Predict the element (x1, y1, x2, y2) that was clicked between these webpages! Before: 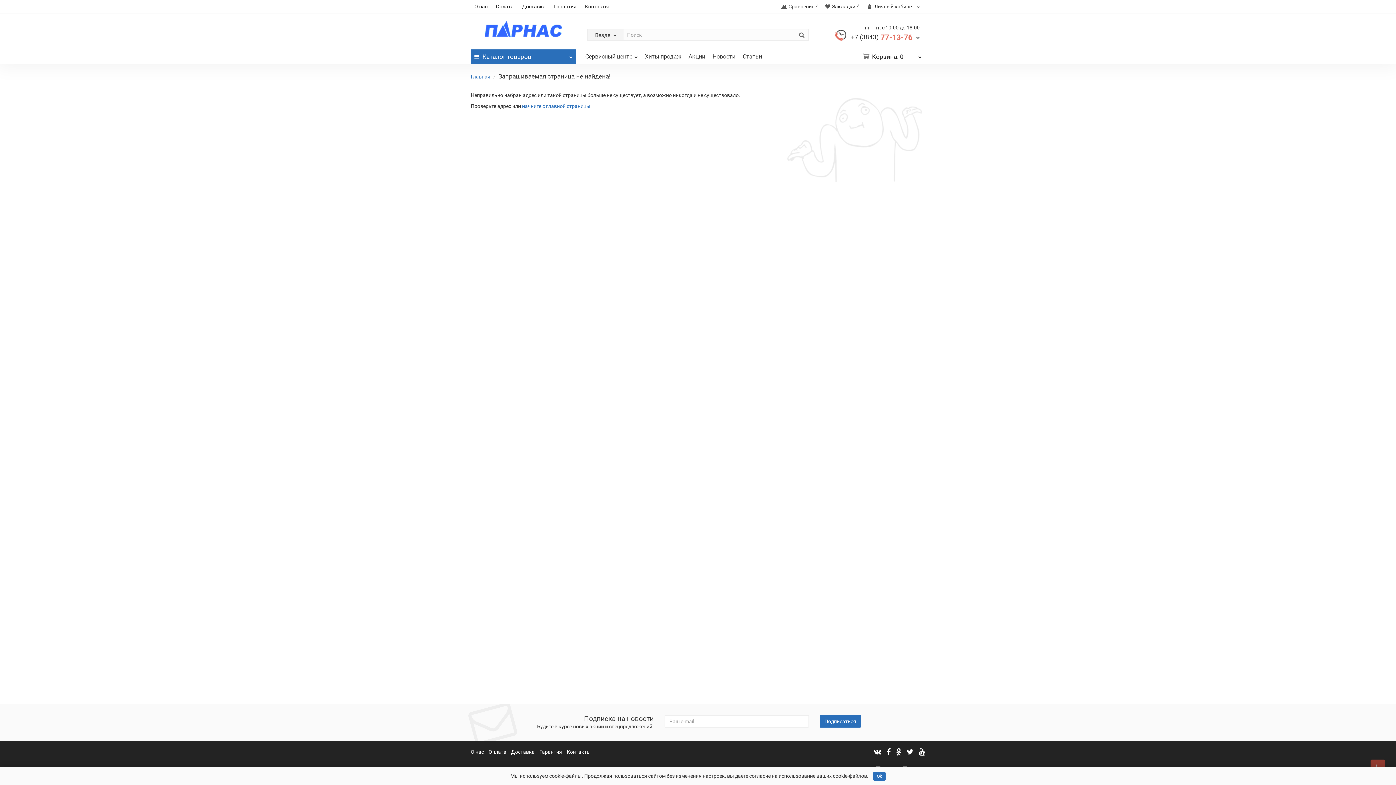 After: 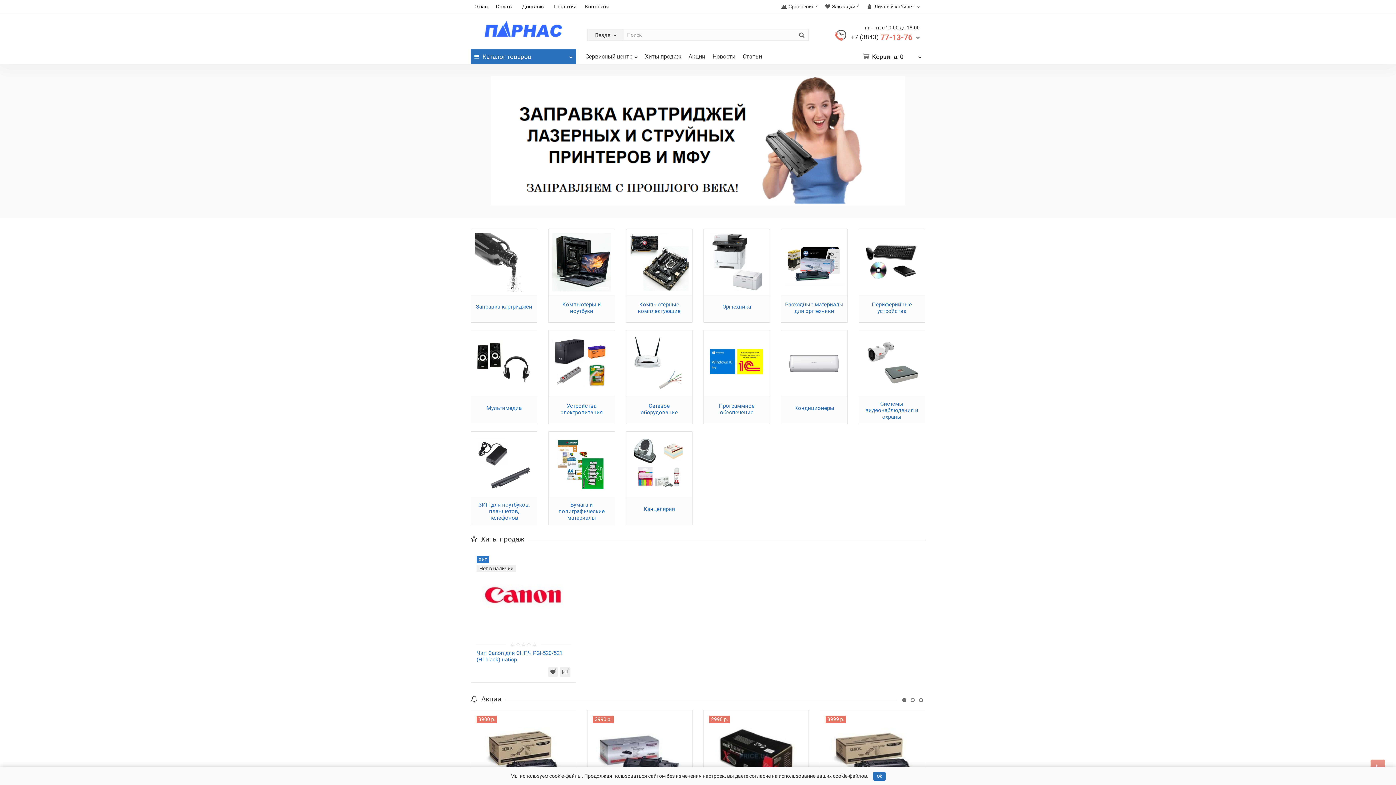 Action: bbox: (470, 20, 576, 37)